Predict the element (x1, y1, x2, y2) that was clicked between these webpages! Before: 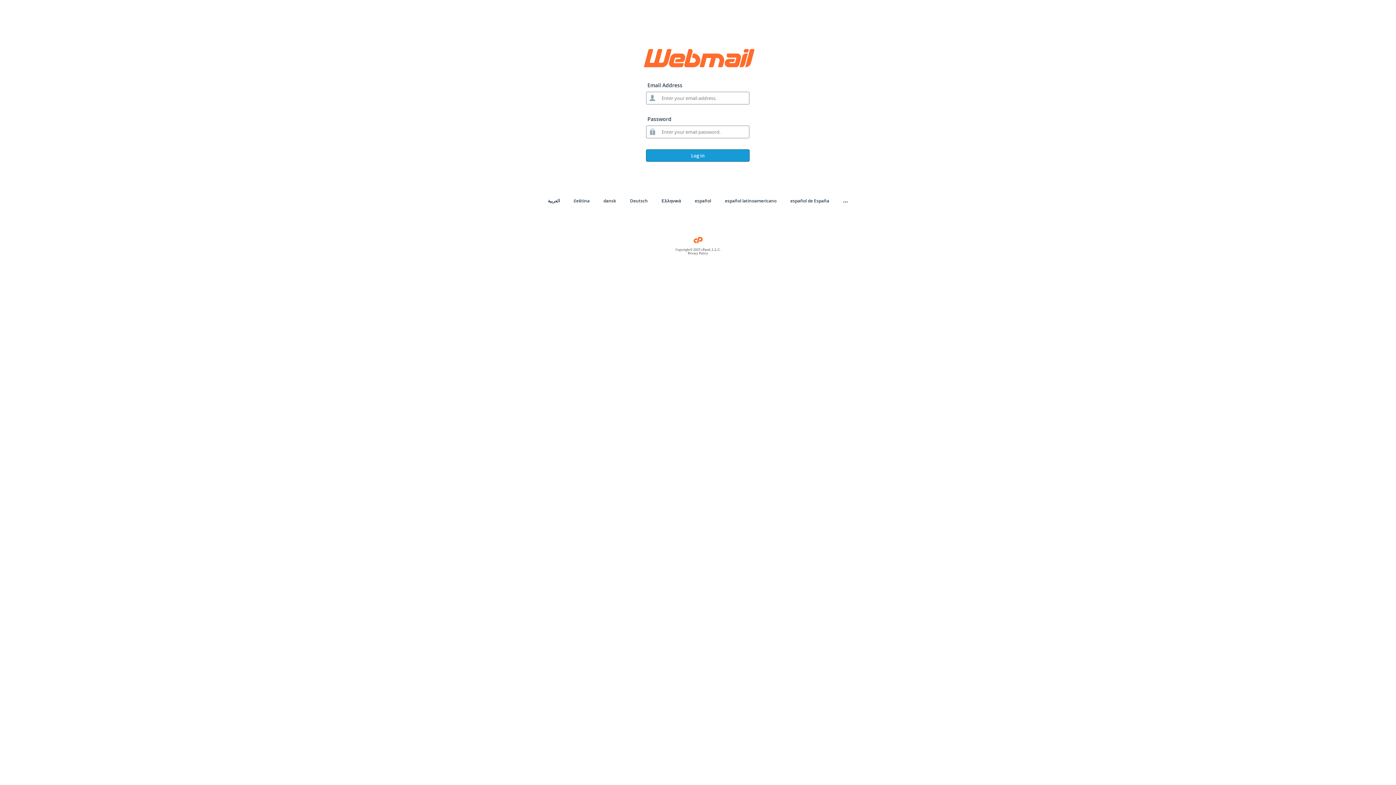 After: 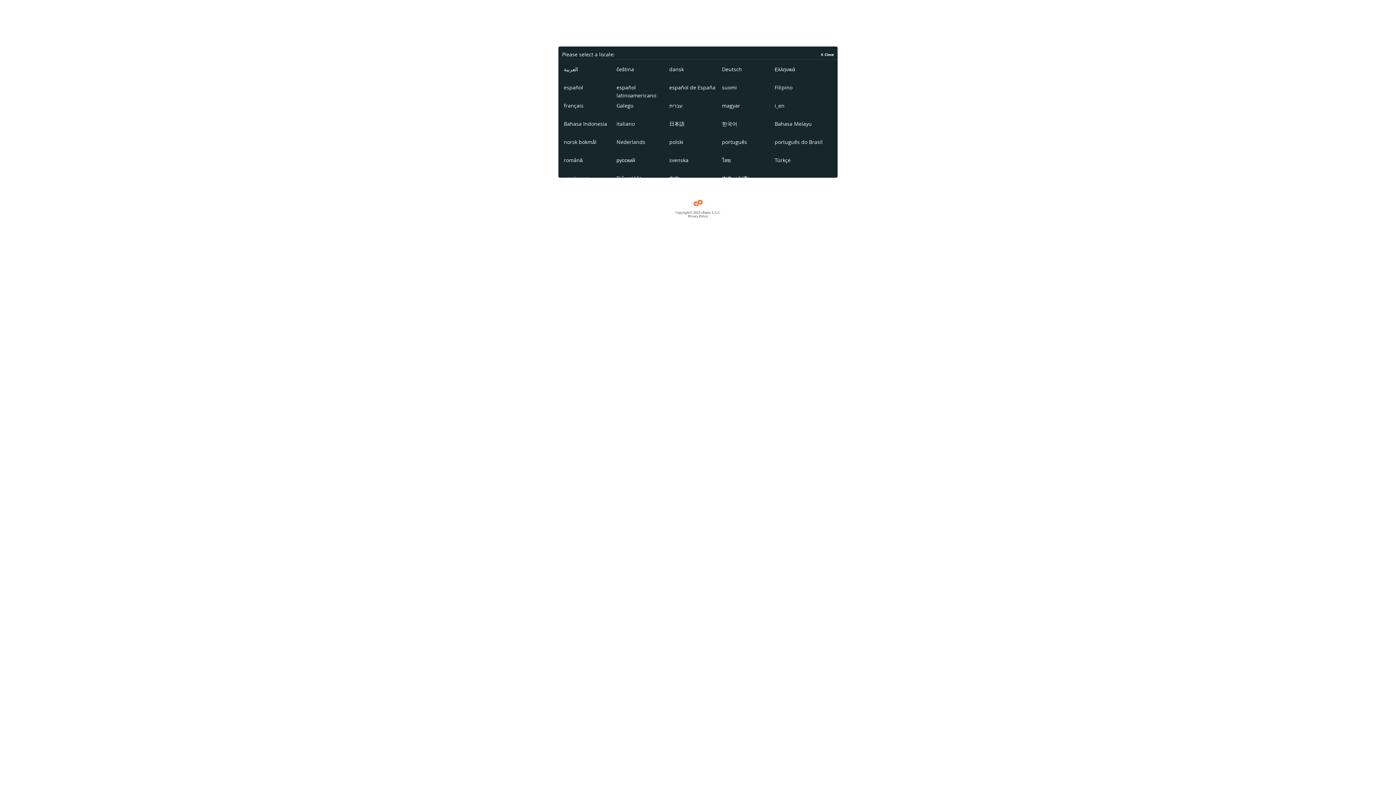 Action: bbox: (843, 196, 848, 204) label: …